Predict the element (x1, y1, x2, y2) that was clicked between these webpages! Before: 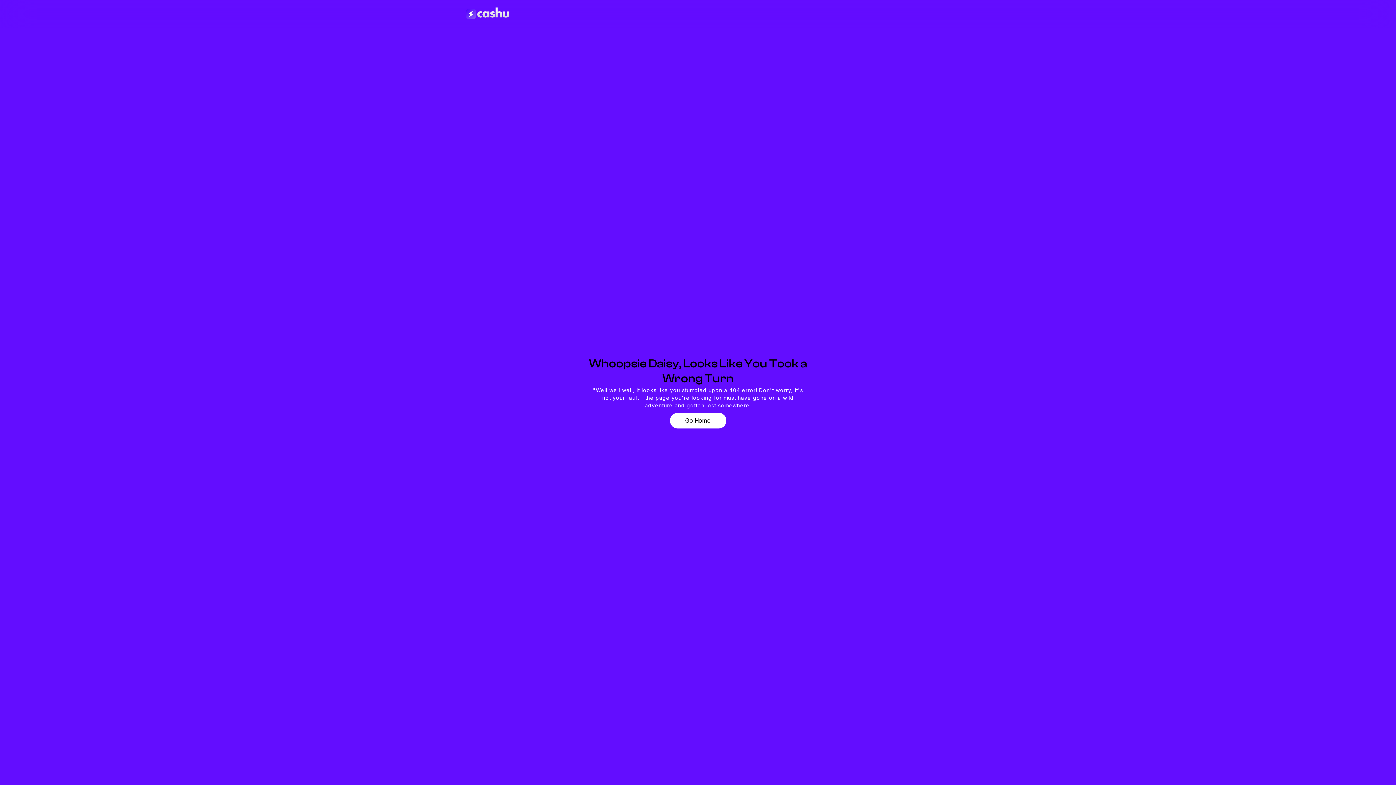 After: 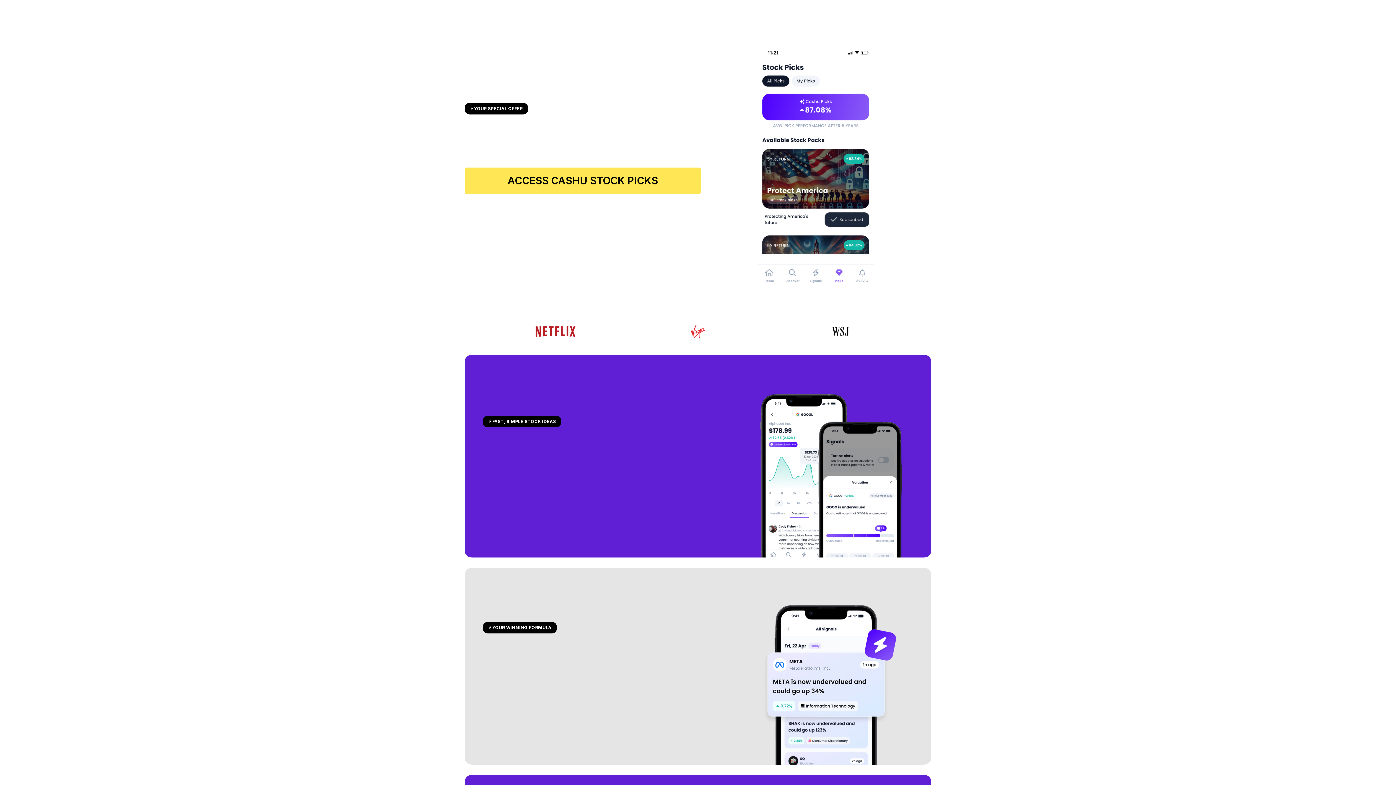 Action: bbox: (464, 2, 512, 25)